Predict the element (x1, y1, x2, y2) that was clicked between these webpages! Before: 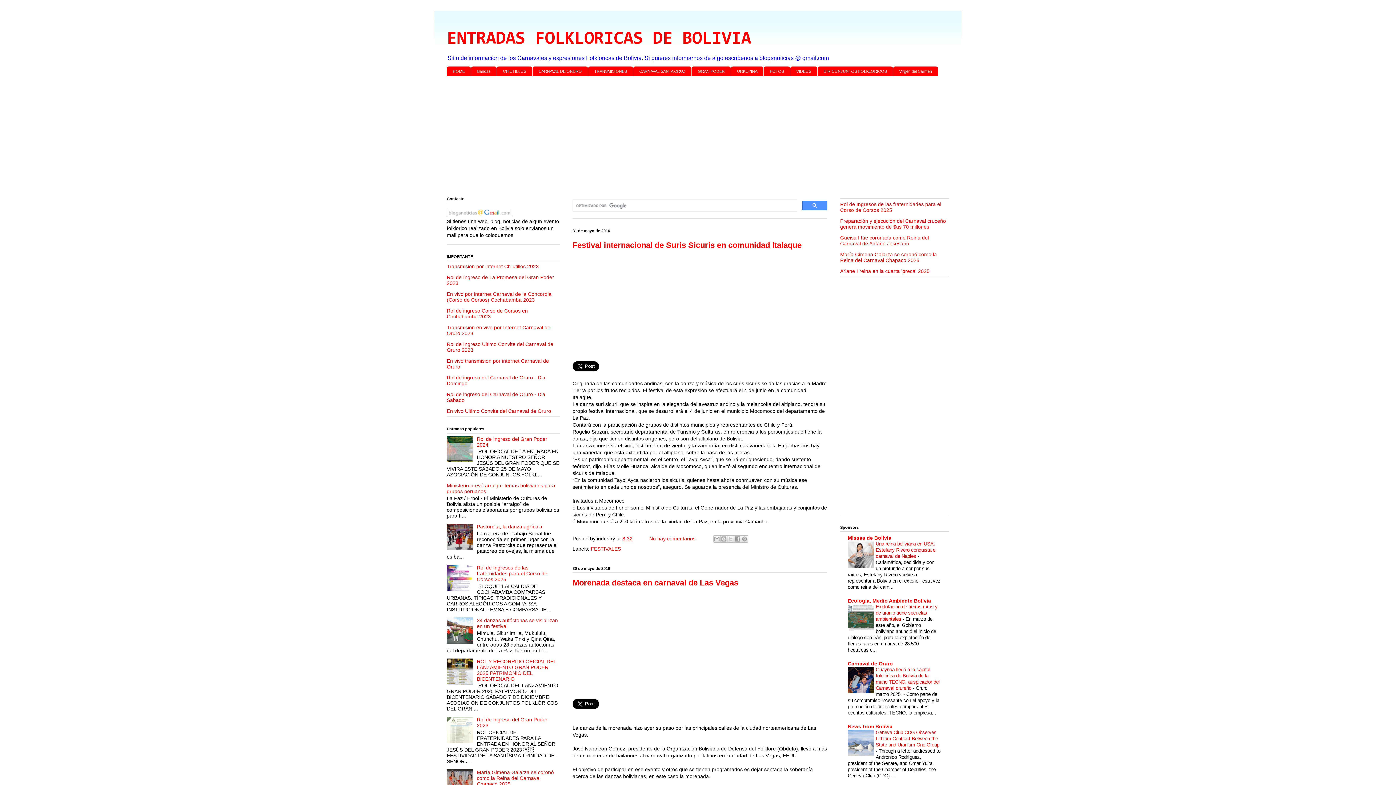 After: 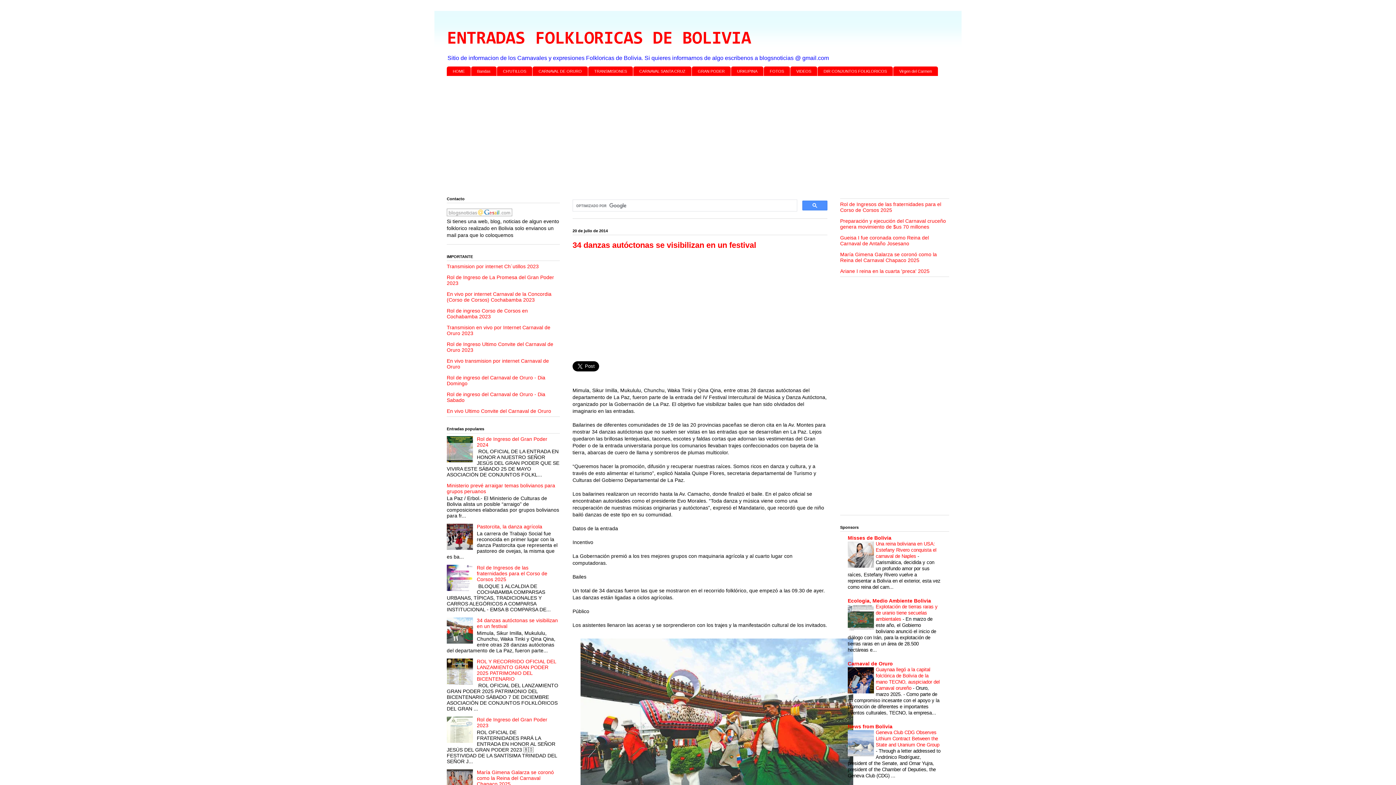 Action: label: 34 danzas autóctonas se visibilizan en un festival bbox: (476, 617, 558, 629)